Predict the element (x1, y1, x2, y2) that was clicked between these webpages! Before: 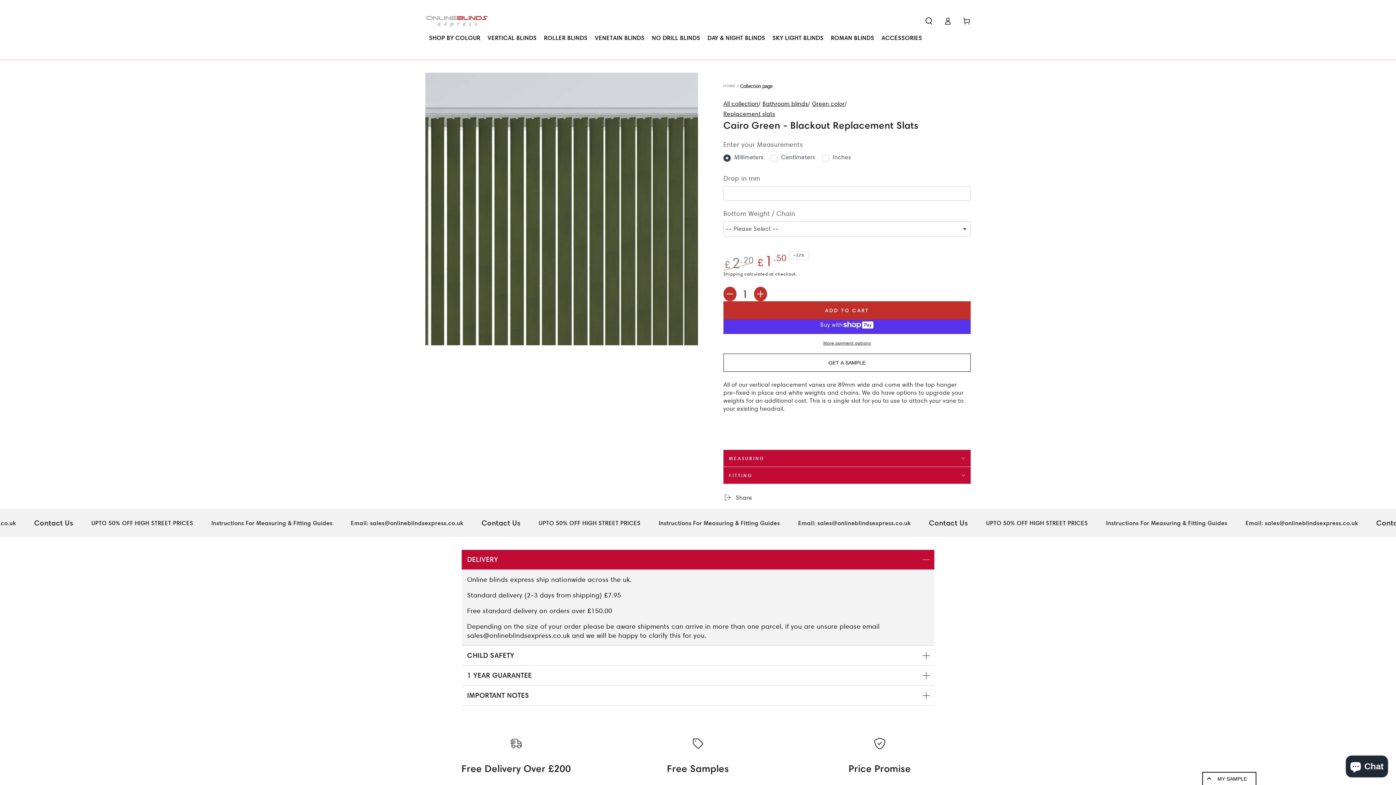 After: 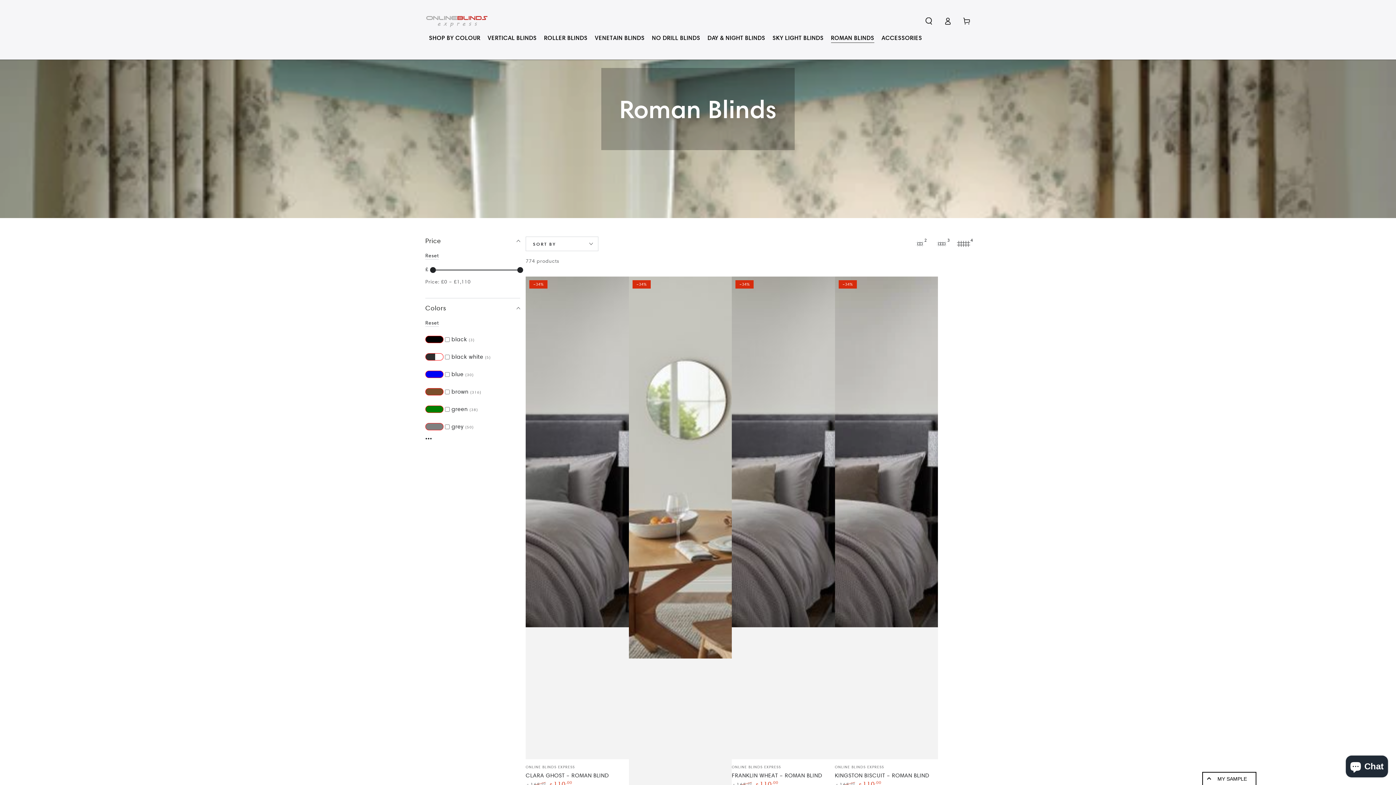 Action: label: ROMAN BLINDS bbox: (827, 29, 878, 46)